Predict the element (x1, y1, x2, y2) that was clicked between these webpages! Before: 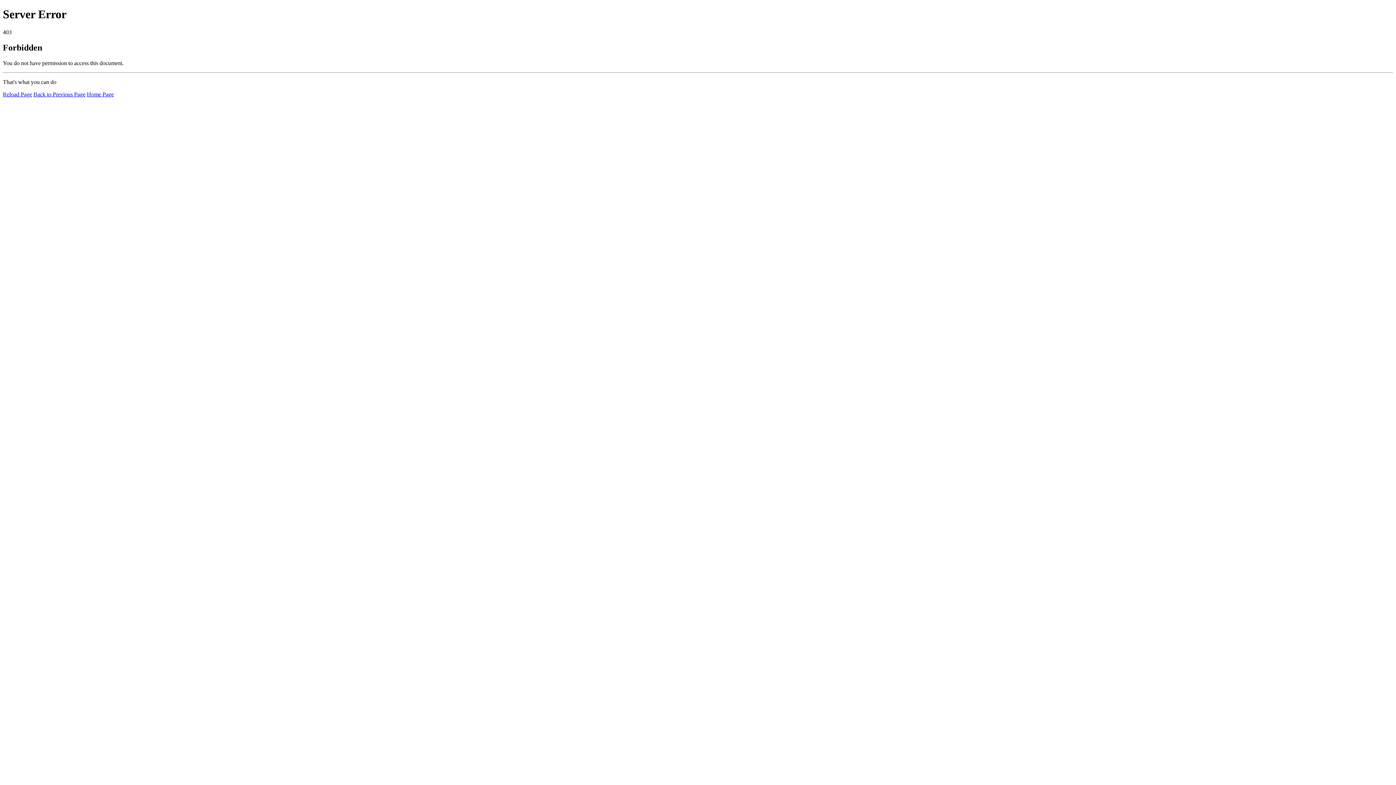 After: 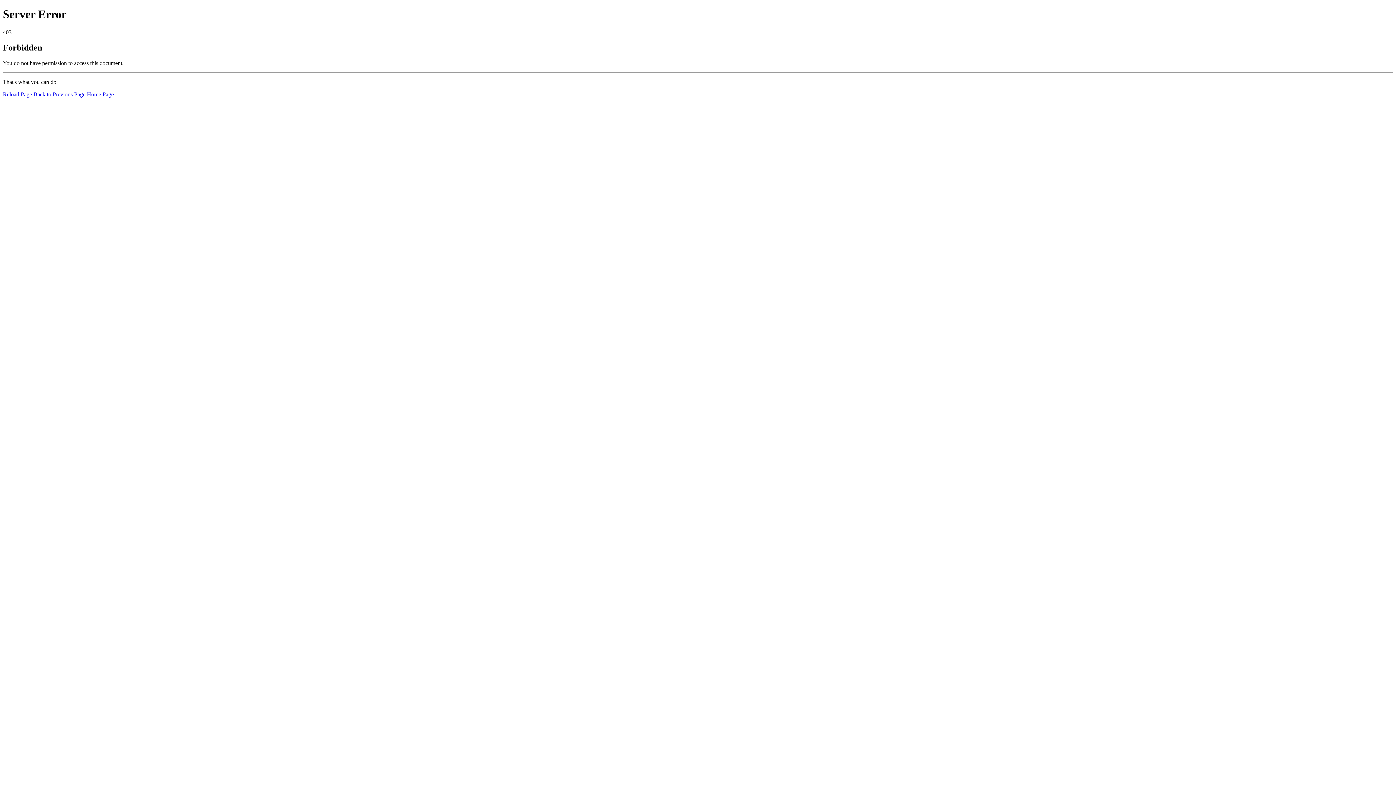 Action: bbox: (2, 91, 32, 97) label: Reload Page